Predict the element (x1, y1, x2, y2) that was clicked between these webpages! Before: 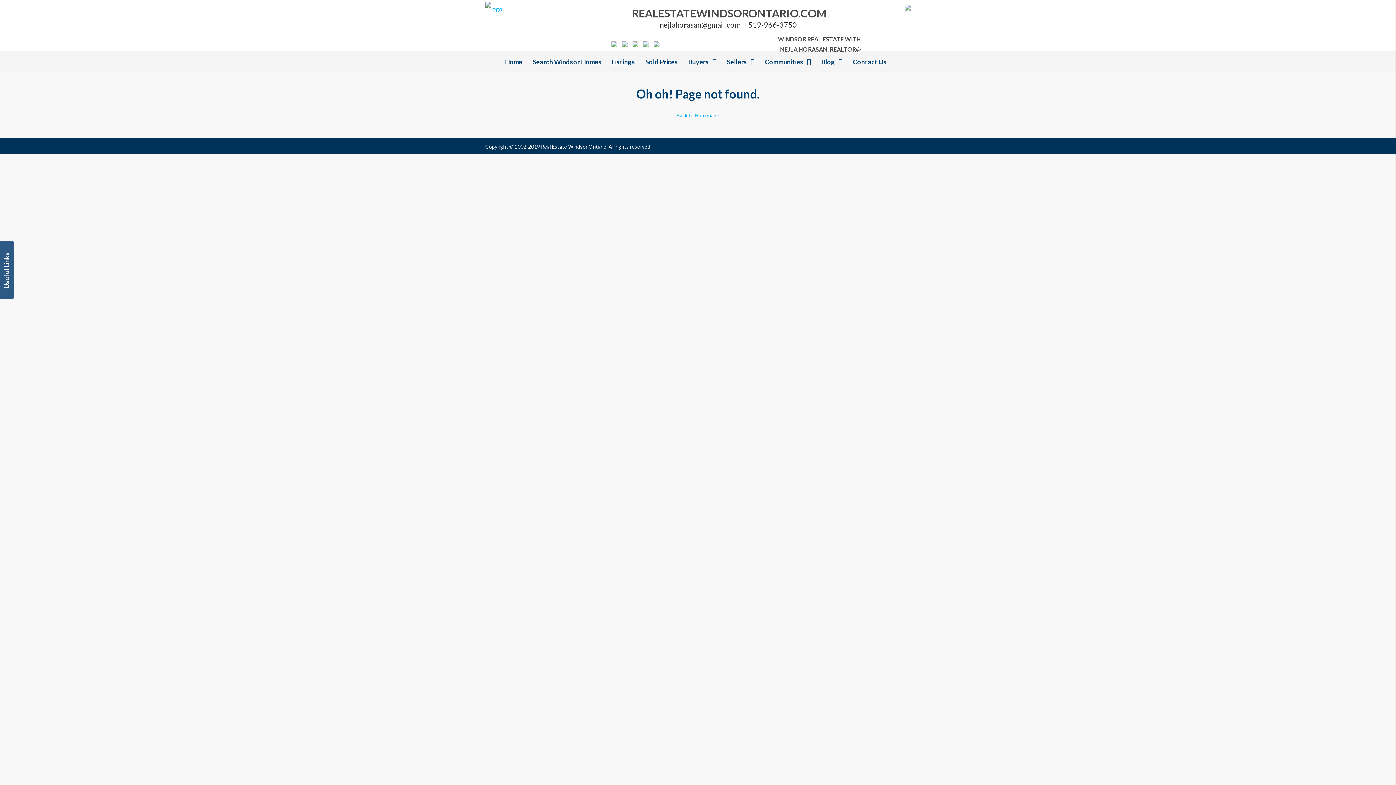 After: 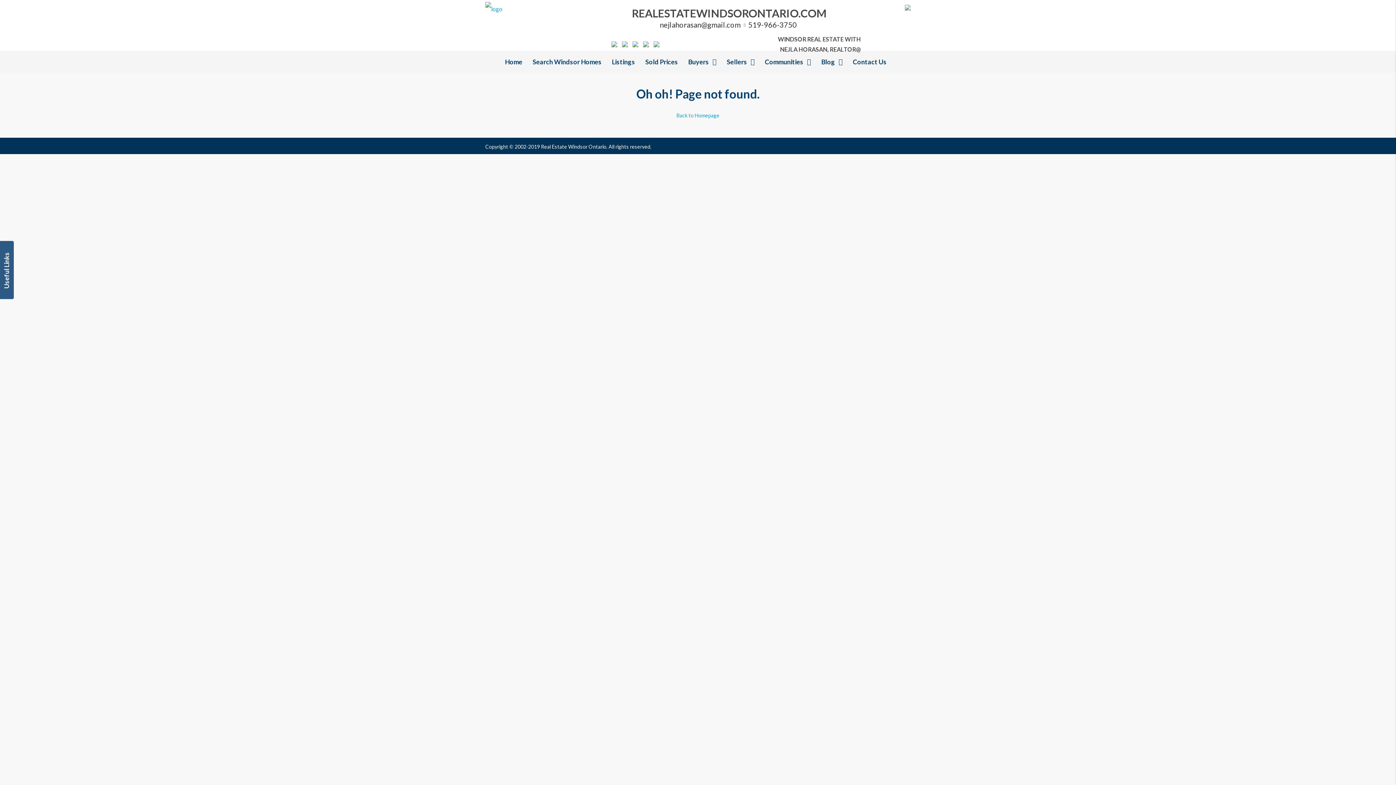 Action: label: nejlahorasan@gmail.com bbox: (659, 20, 740, 29)